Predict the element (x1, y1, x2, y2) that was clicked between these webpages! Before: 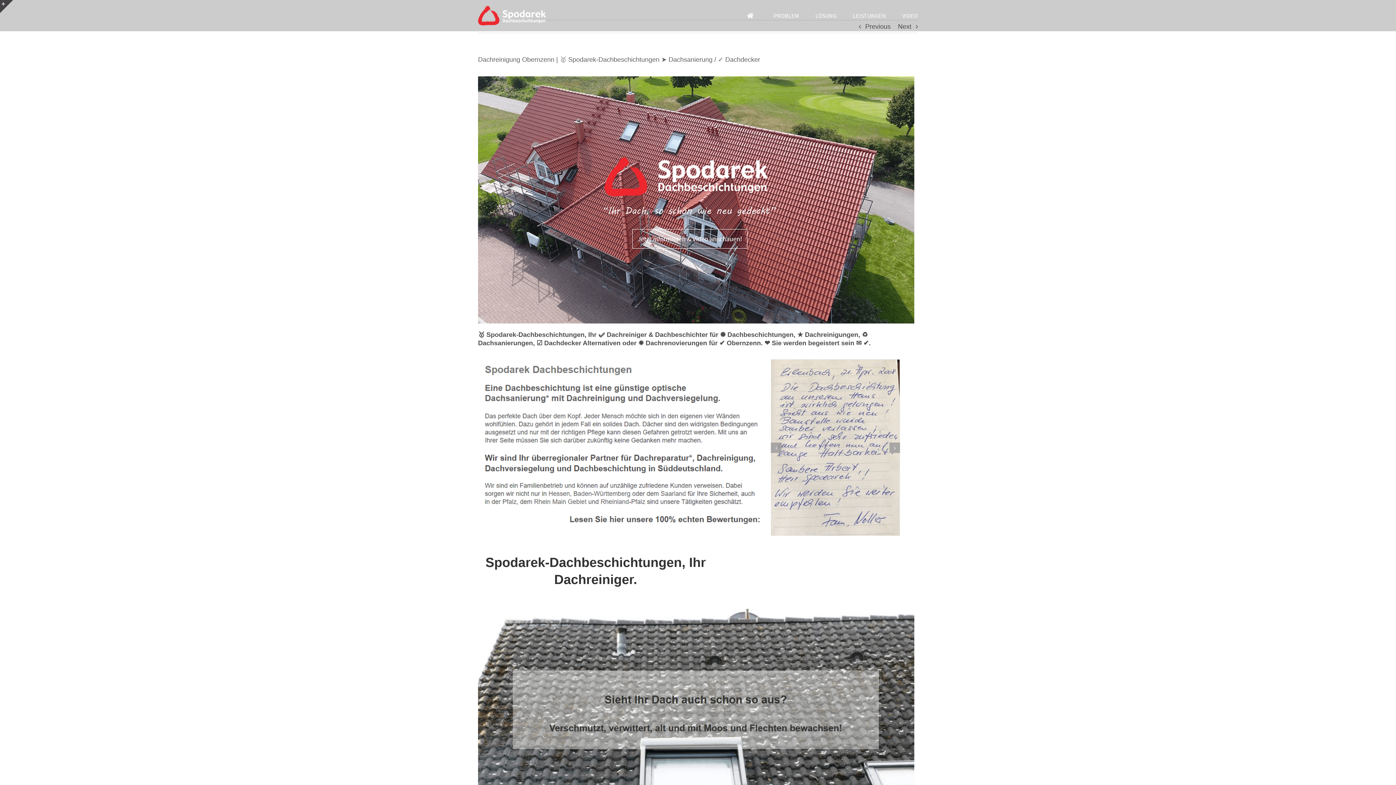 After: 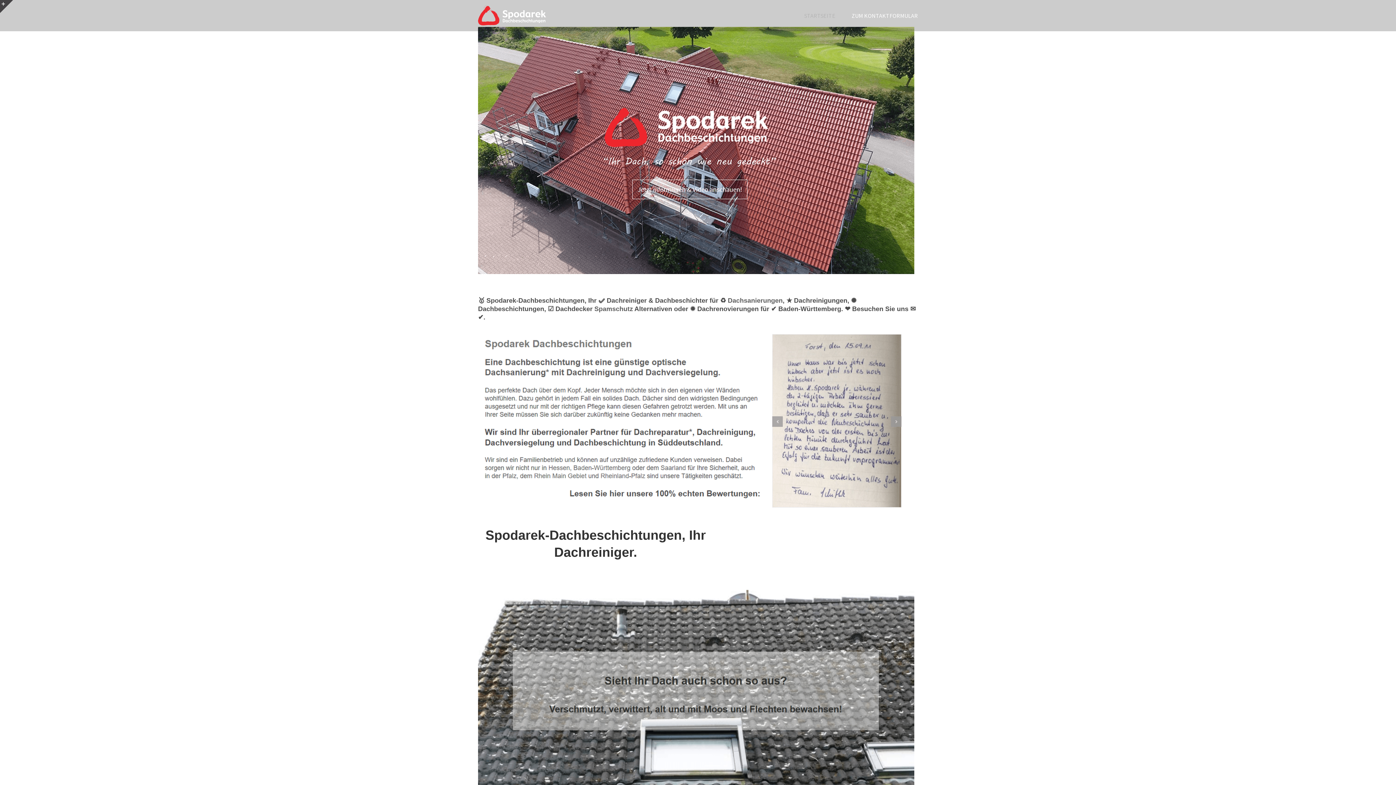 Action: label: VIDEO bbox: (902, 0, 918, 31)